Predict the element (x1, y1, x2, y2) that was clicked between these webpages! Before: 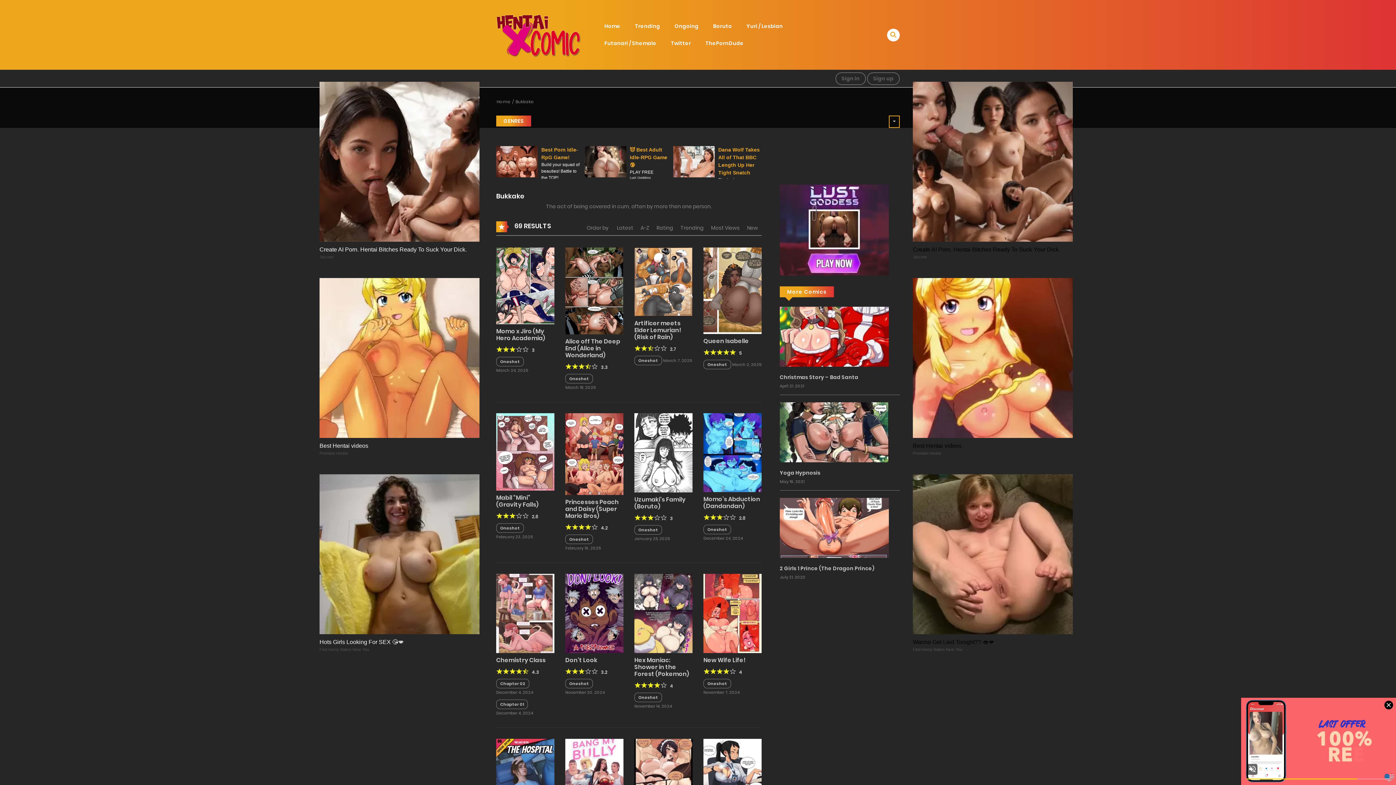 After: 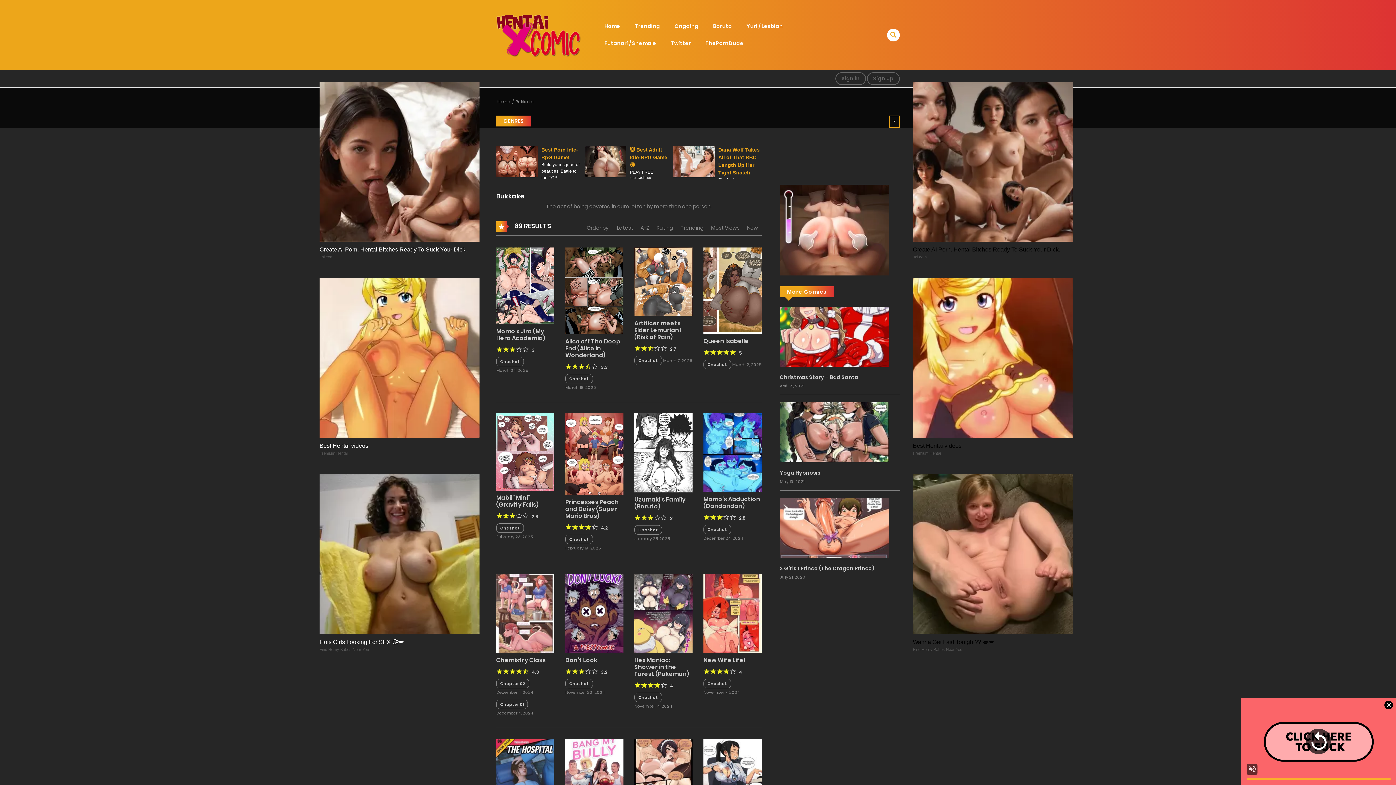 Action: bbox: (913, 278, 1073, 470) label: Best Hentai videos
Premium Hentai